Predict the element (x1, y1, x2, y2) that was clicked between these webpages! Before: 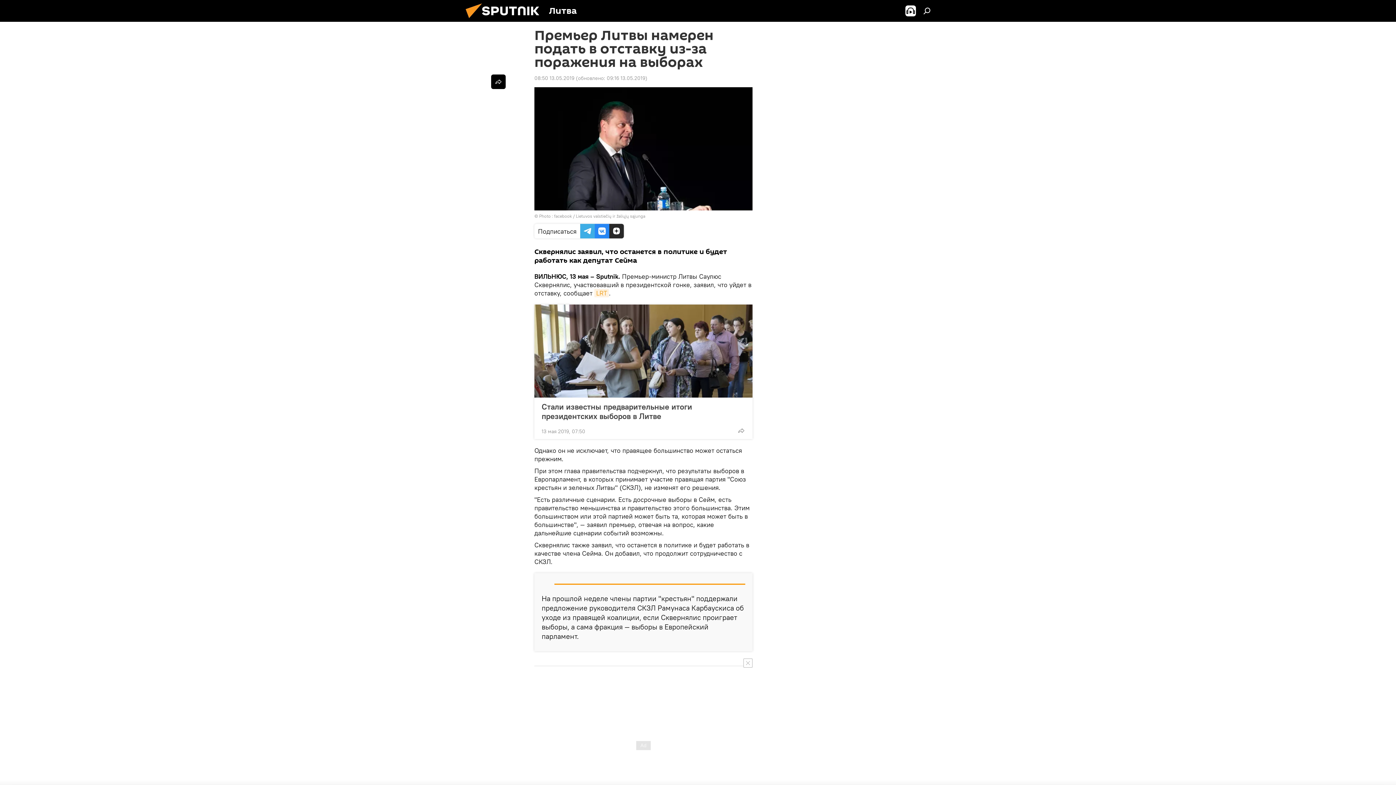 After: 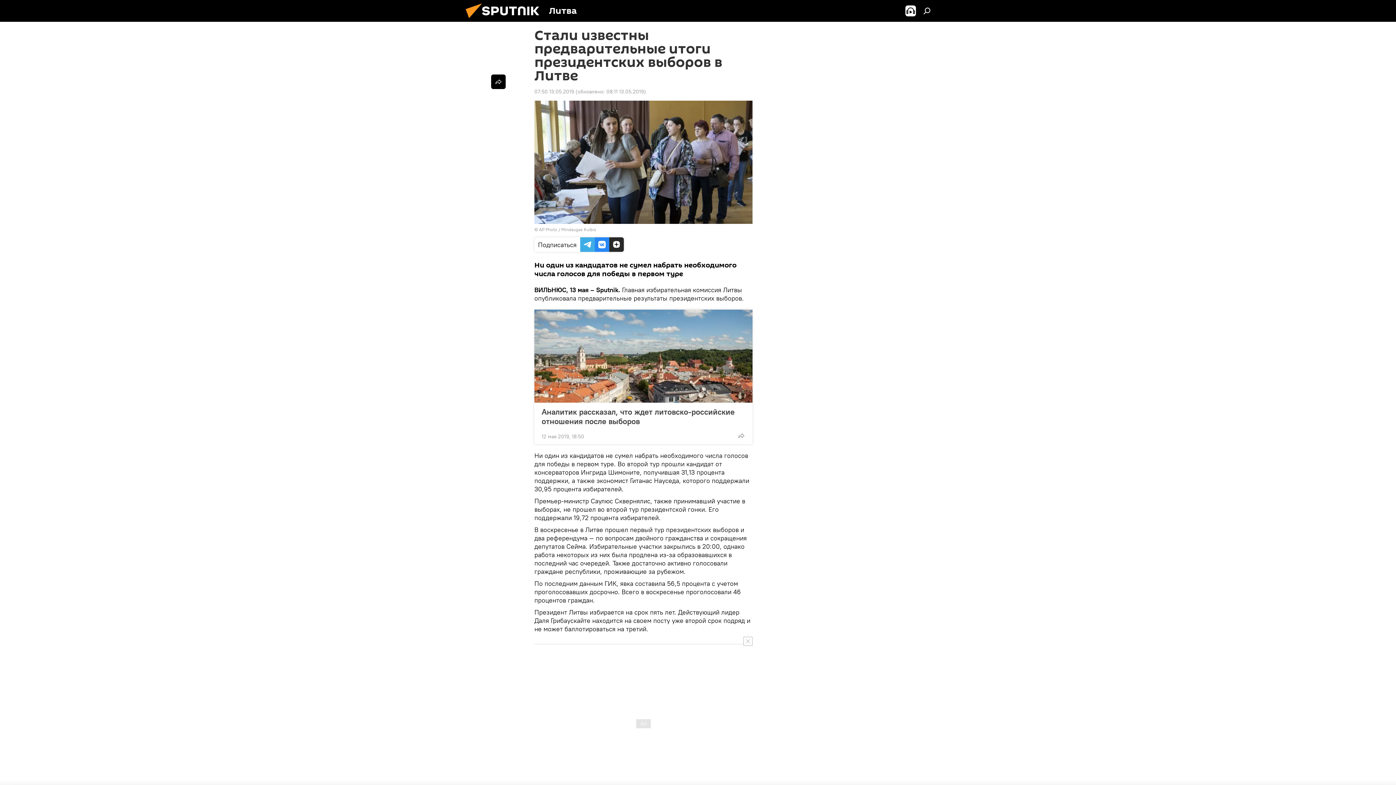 Action: bbox: (534, 304, 752, 397)